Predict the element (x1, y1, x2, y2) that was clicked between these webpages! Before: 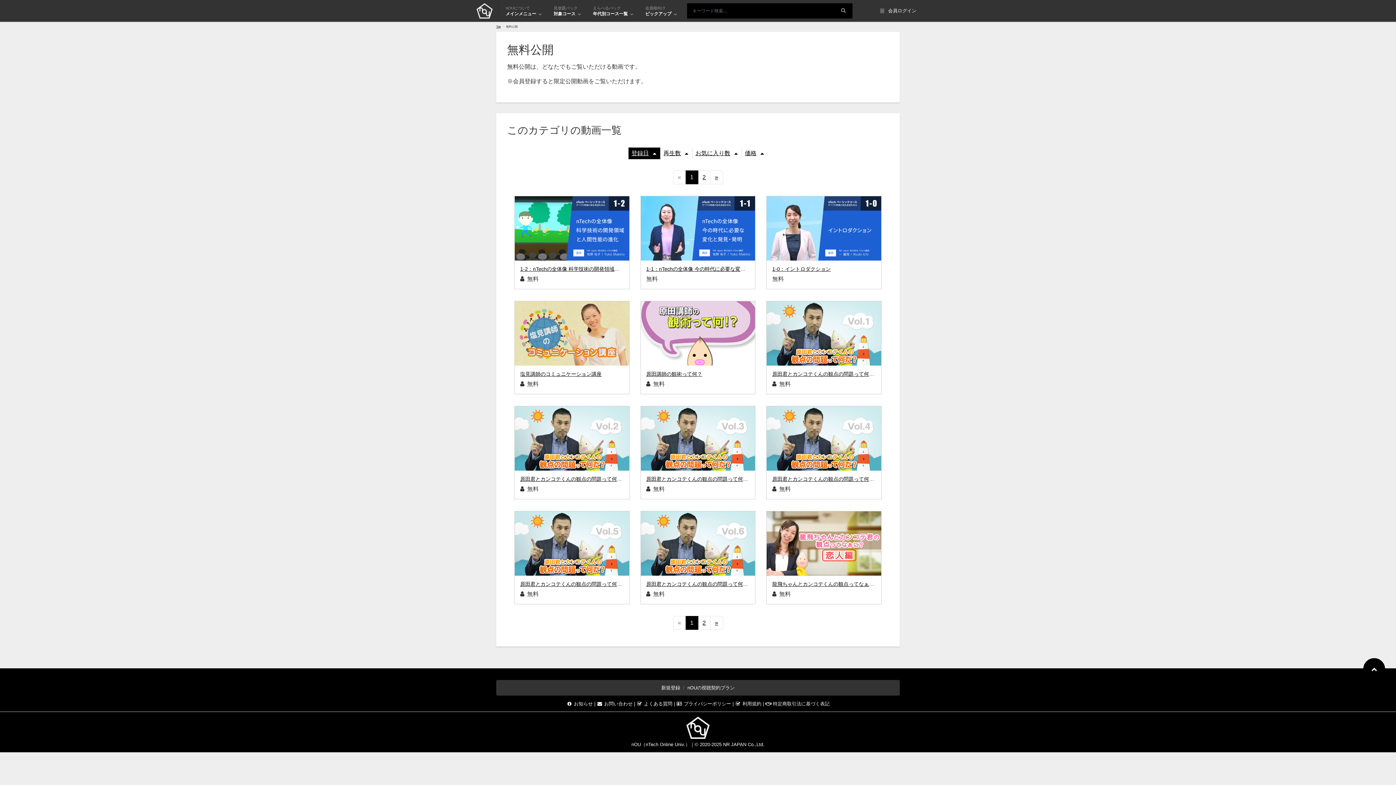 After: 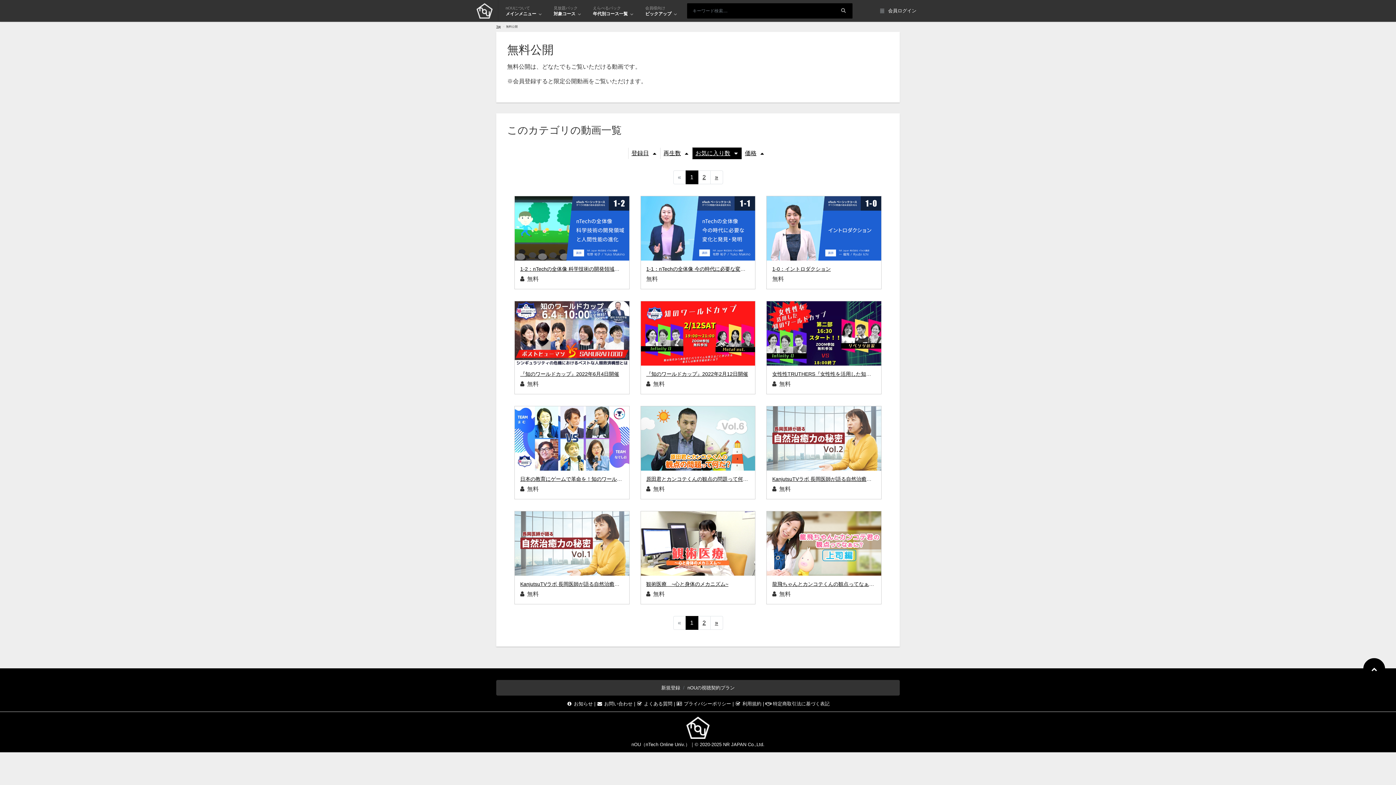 Action: label: お気に入り数 bbox: (692, 147, 741, 159)